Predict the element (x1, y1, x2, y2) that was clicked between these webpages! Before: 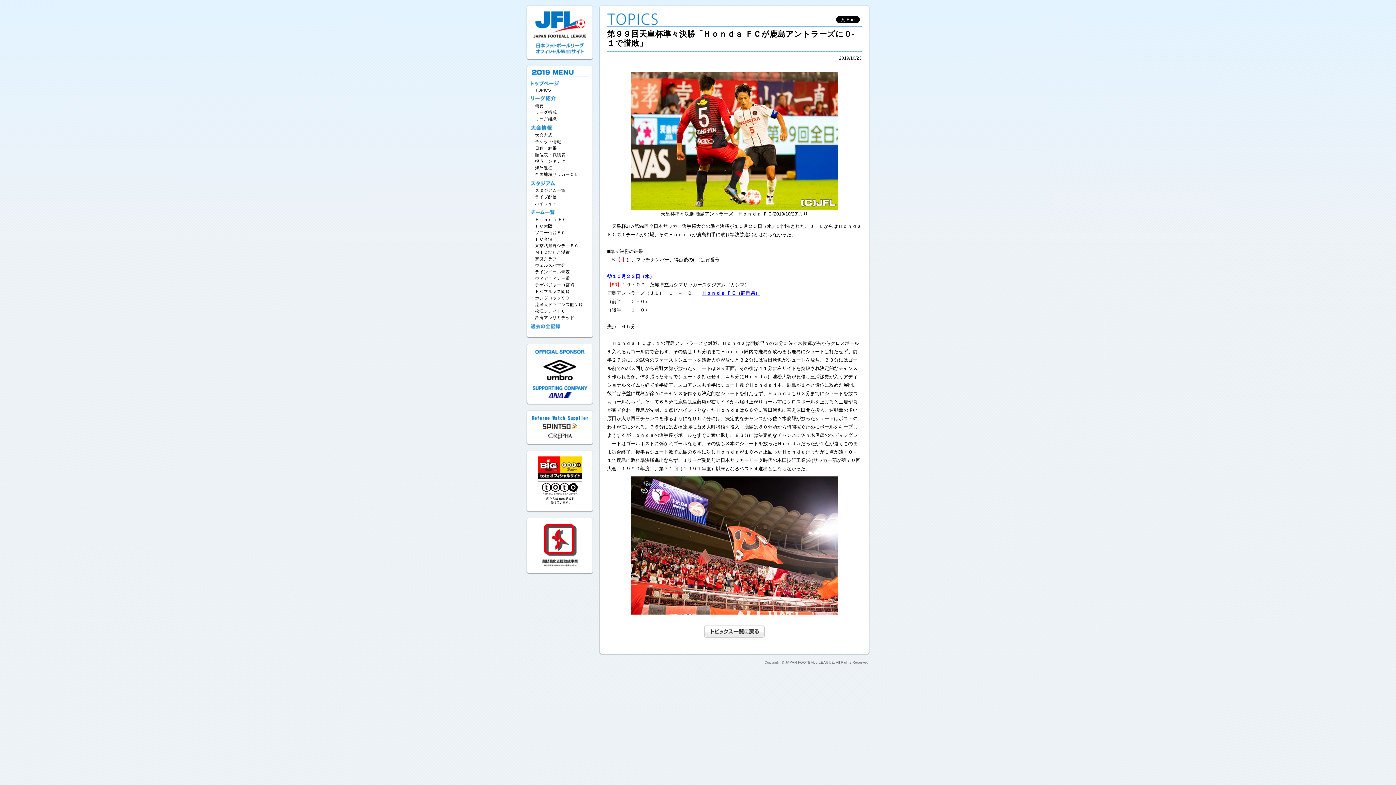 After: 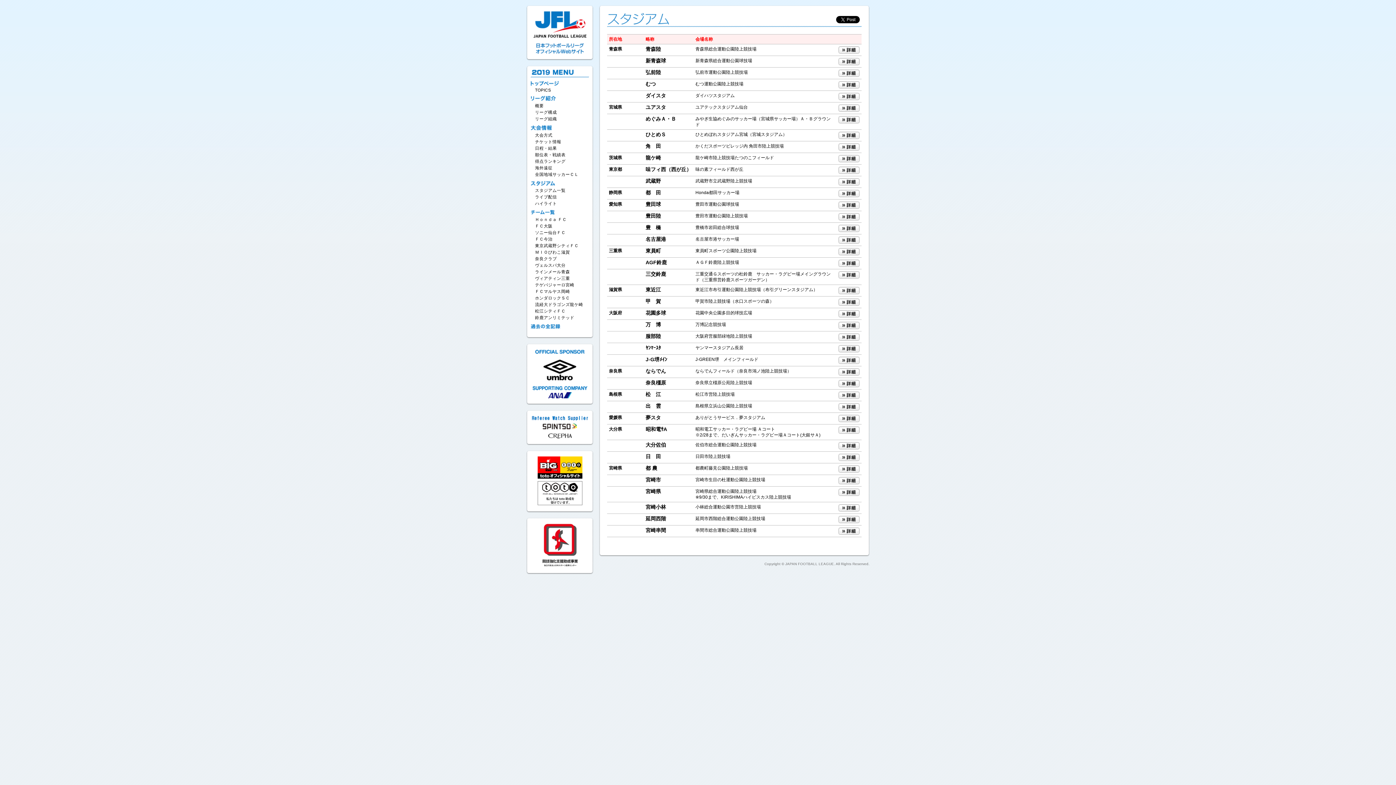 Action: label: スタジアム一覧 bbox: (535, 188, 565, 192)